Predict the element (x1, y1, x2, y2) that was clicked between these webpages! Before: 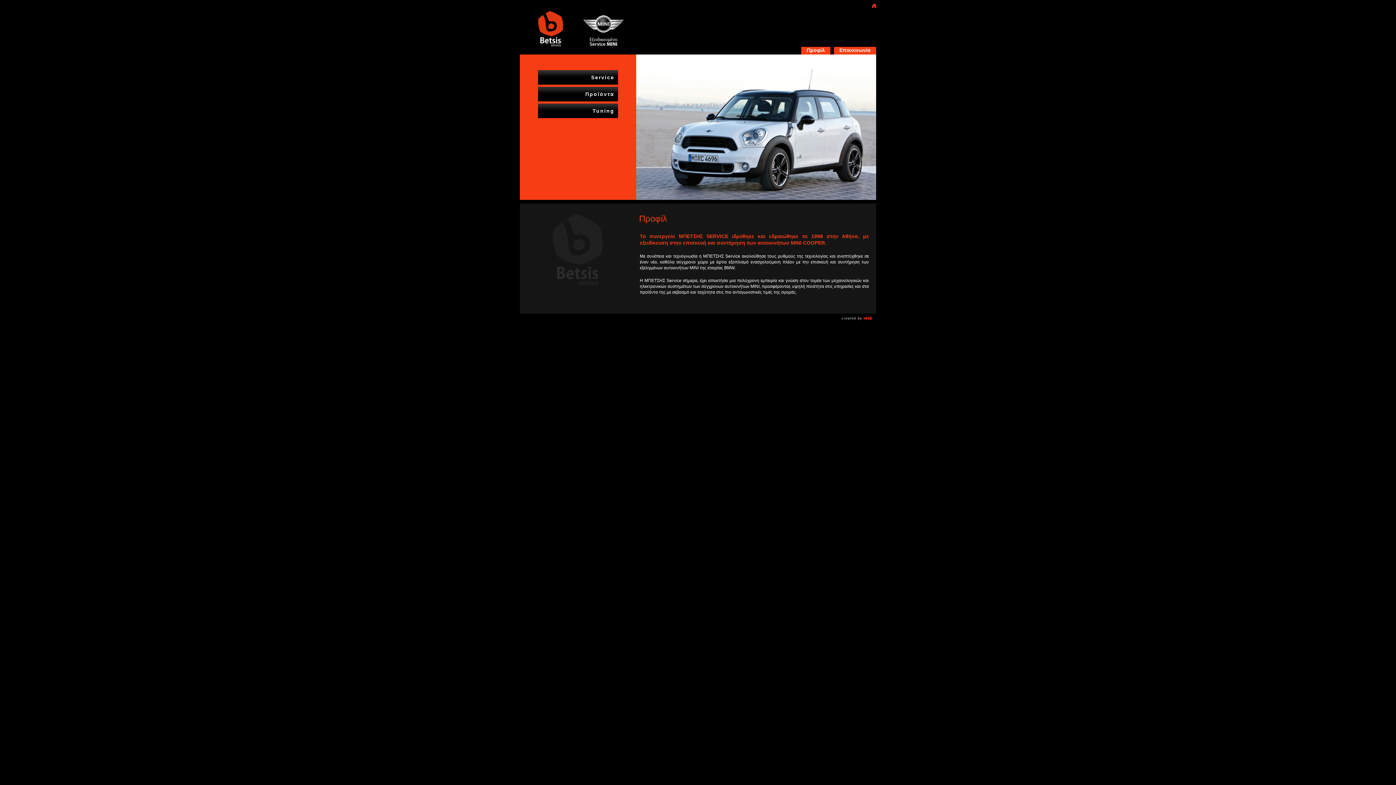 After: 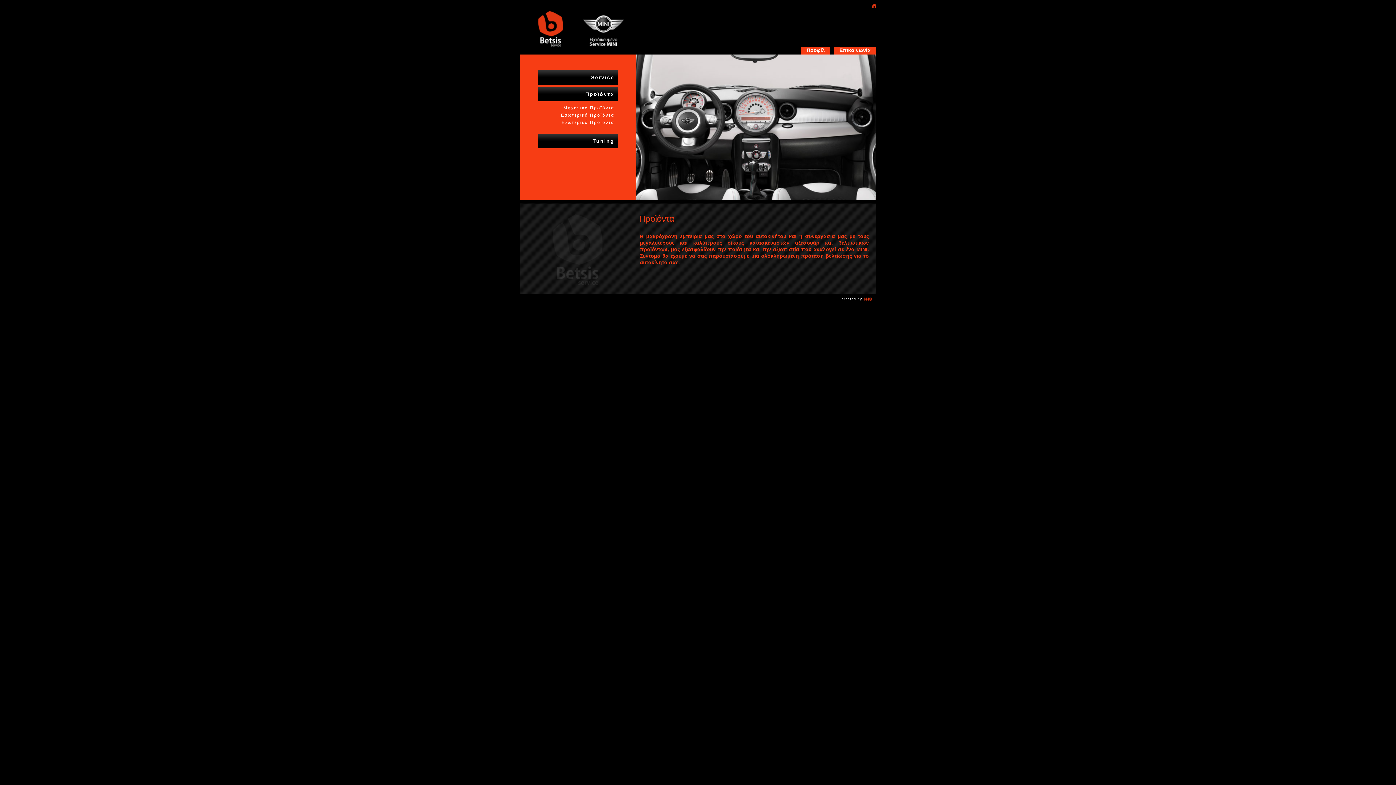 Action: bbox: (538, 86, 618, 101) label: Προϊόντα